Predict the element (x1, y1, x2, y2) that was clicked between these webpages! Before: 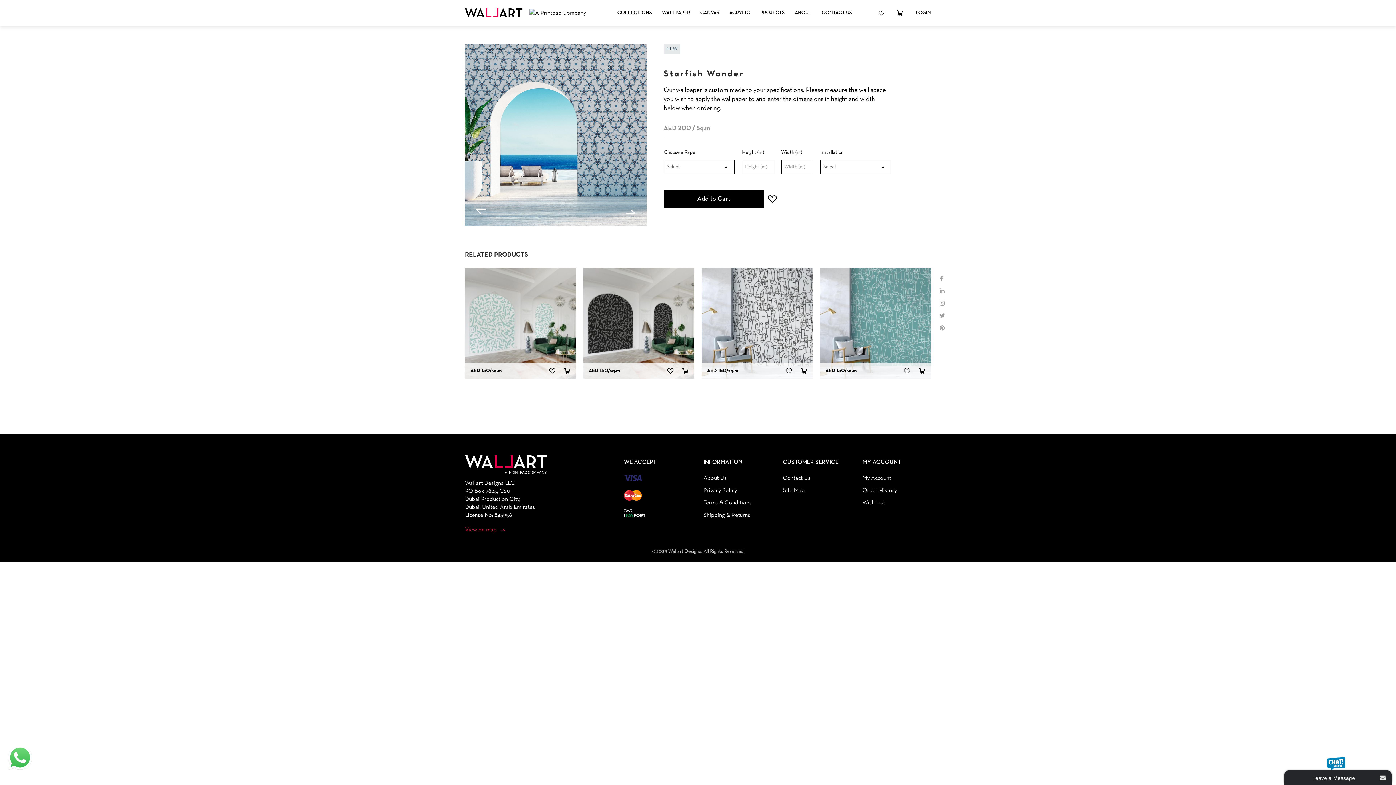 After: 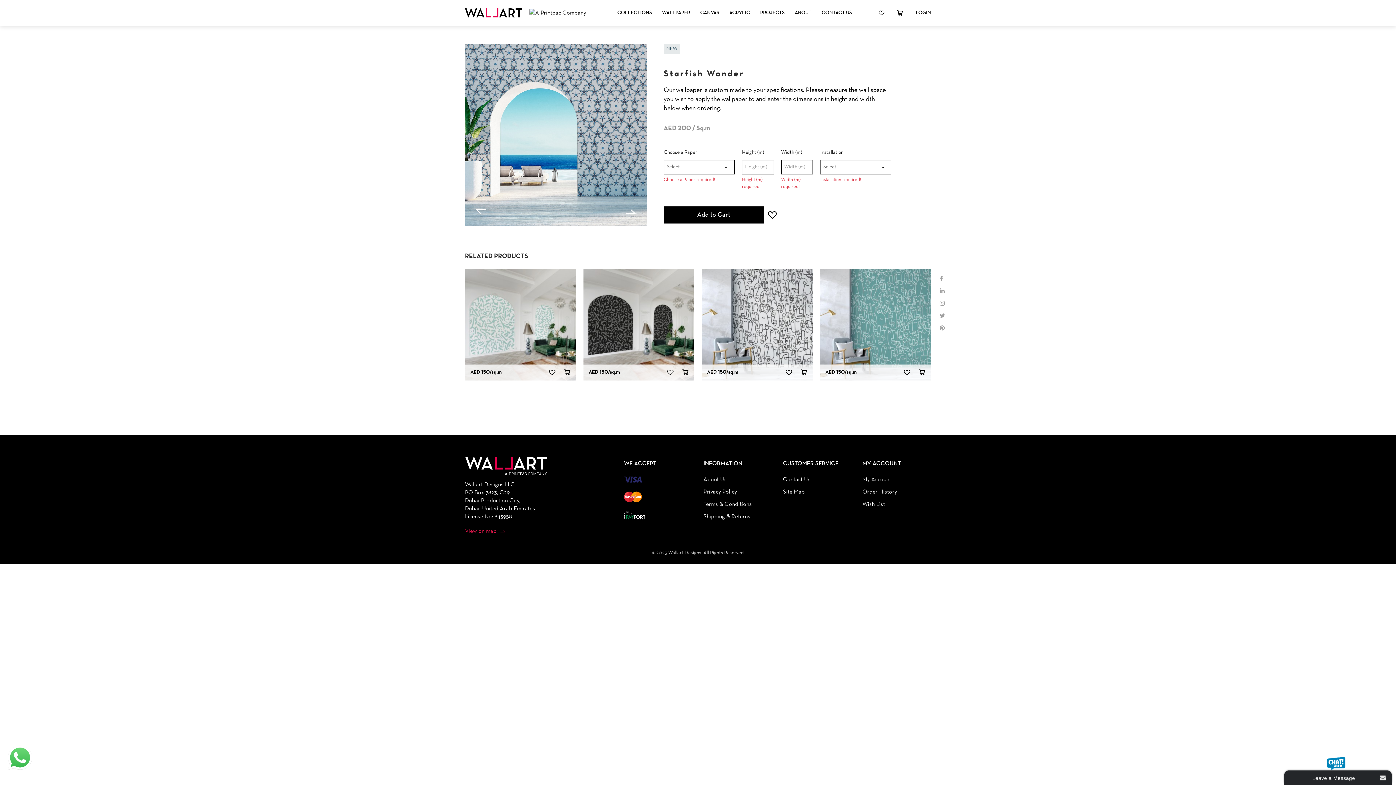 Action: bbox: (663, 190, 763, 207) label: Add to Cart